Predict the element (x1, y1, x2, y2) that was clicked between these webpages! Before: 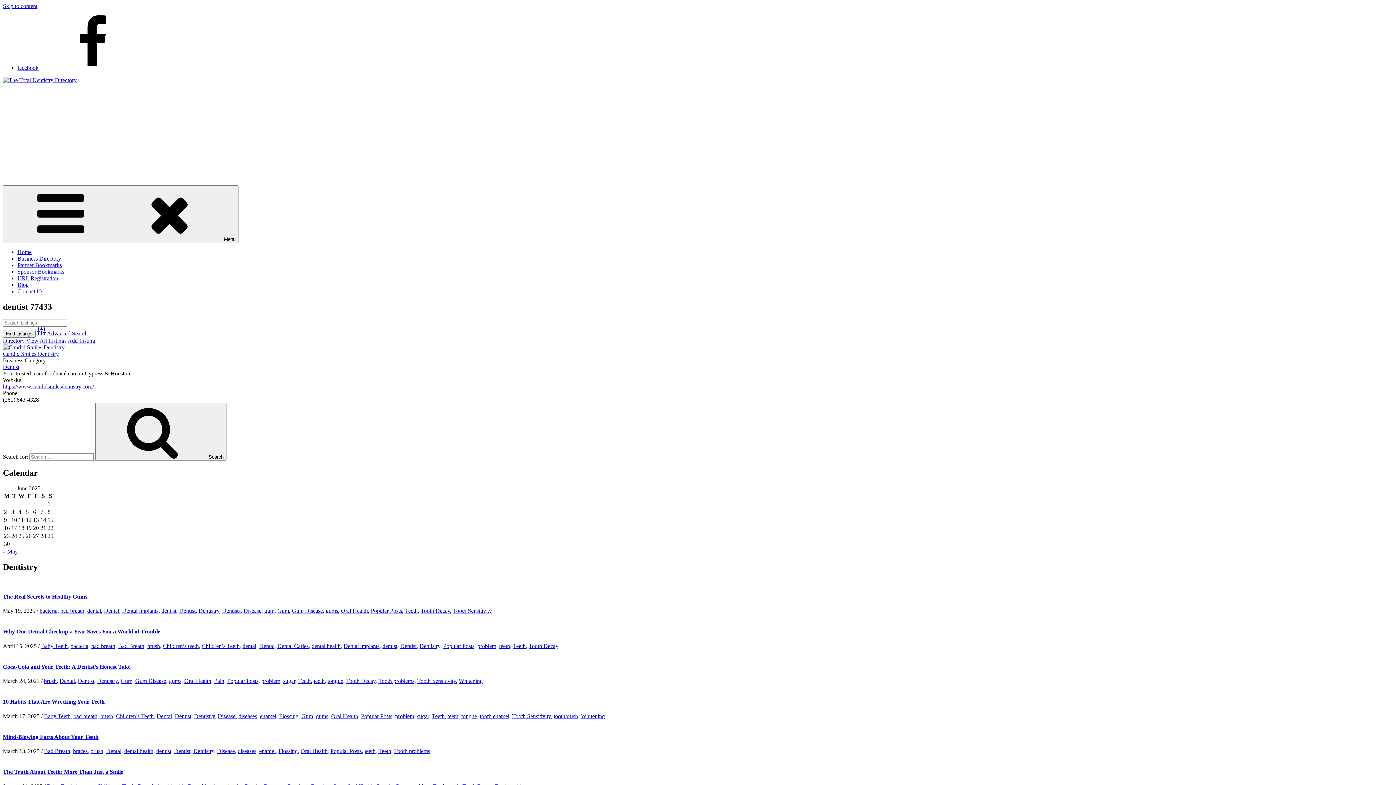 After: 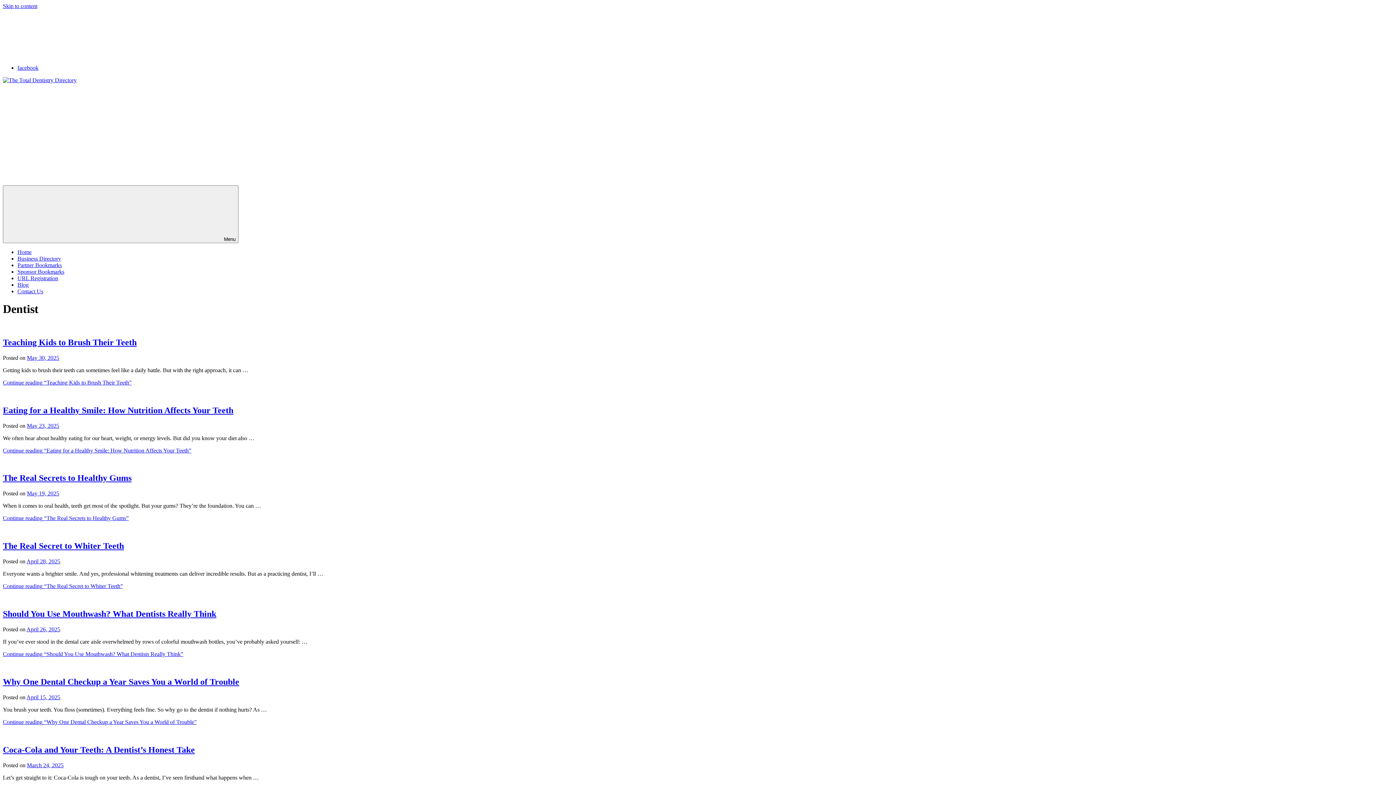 Action: label: Dentist bbox: (179, 607, 195, 614)